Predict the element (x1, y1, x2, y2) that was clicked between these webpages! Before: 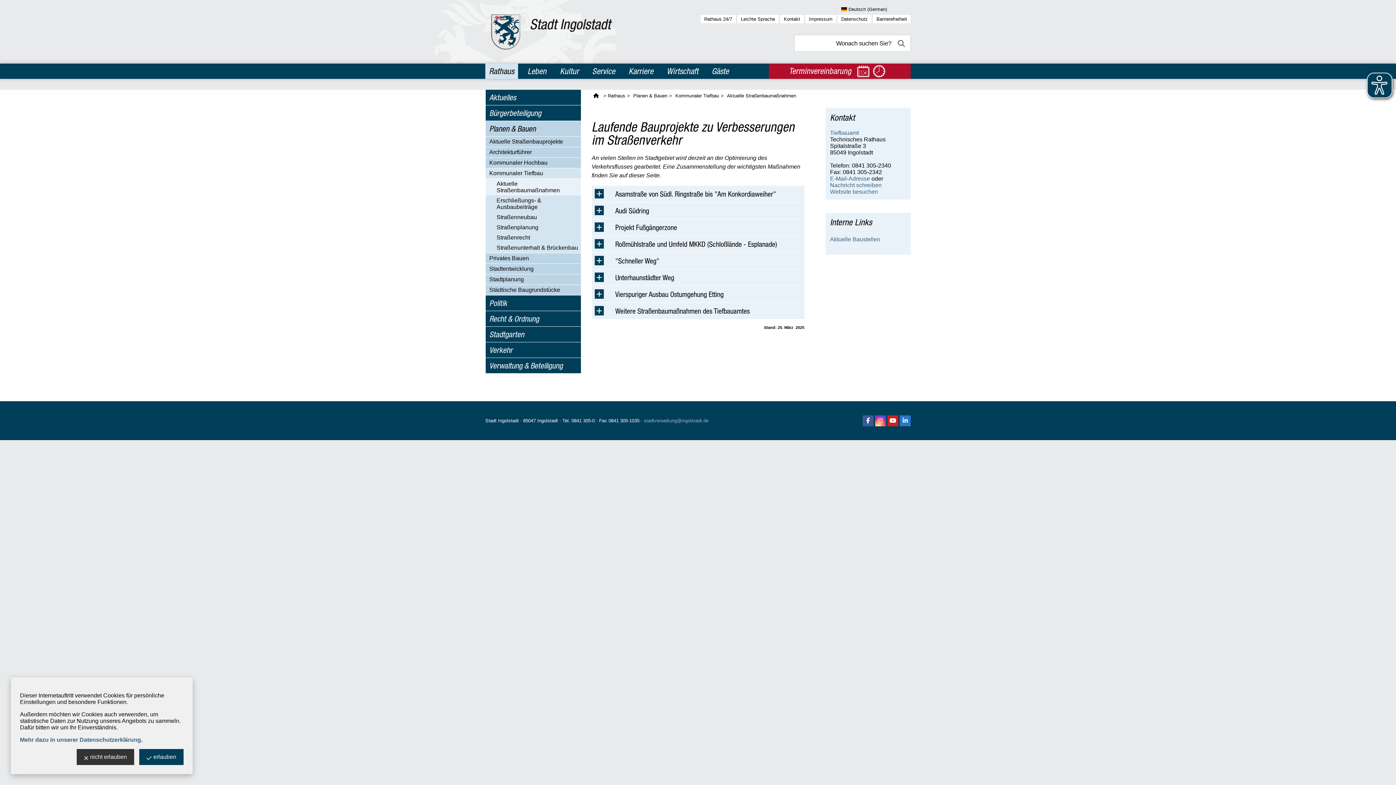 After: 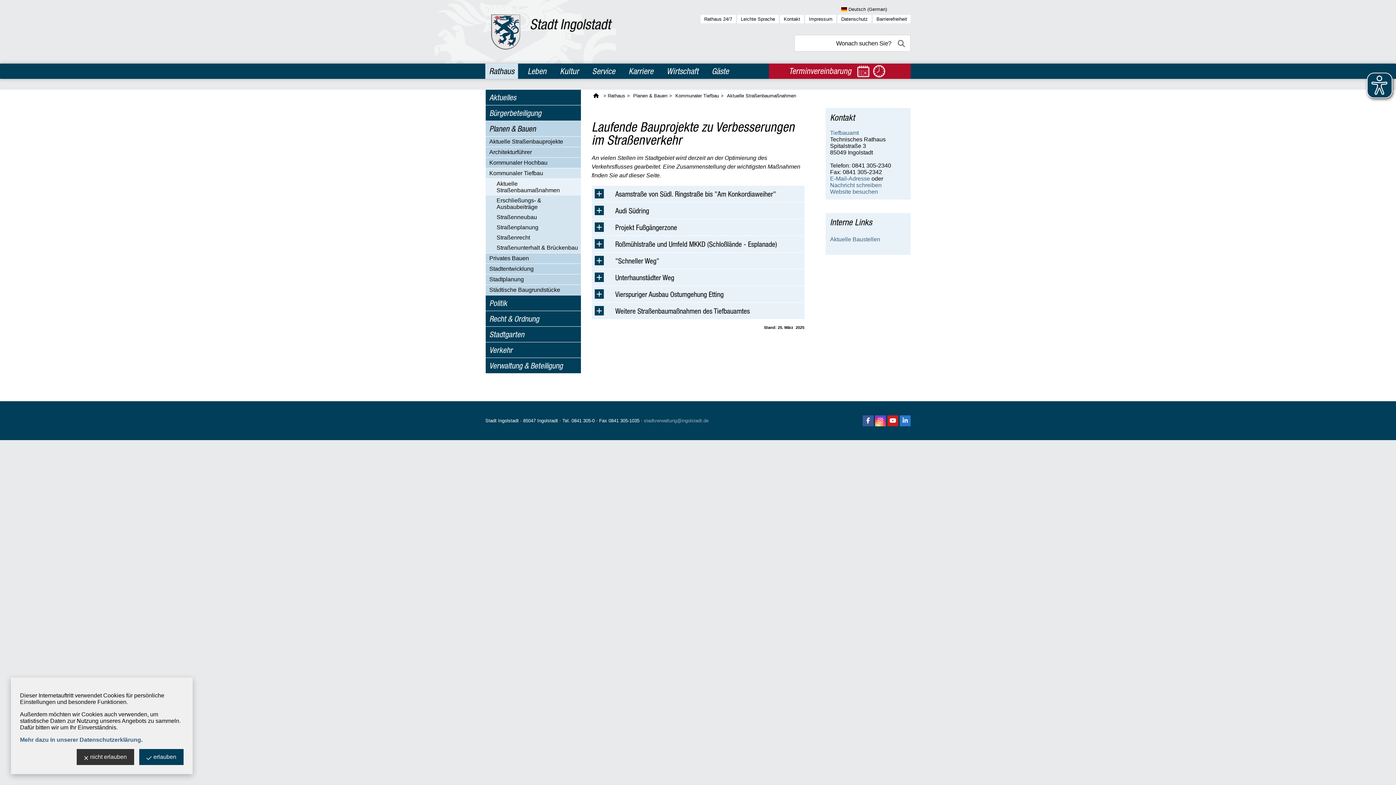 Action: label: Aktuelle Straßenbaumaßnahmen bbox: (485, 179, 581, 195)